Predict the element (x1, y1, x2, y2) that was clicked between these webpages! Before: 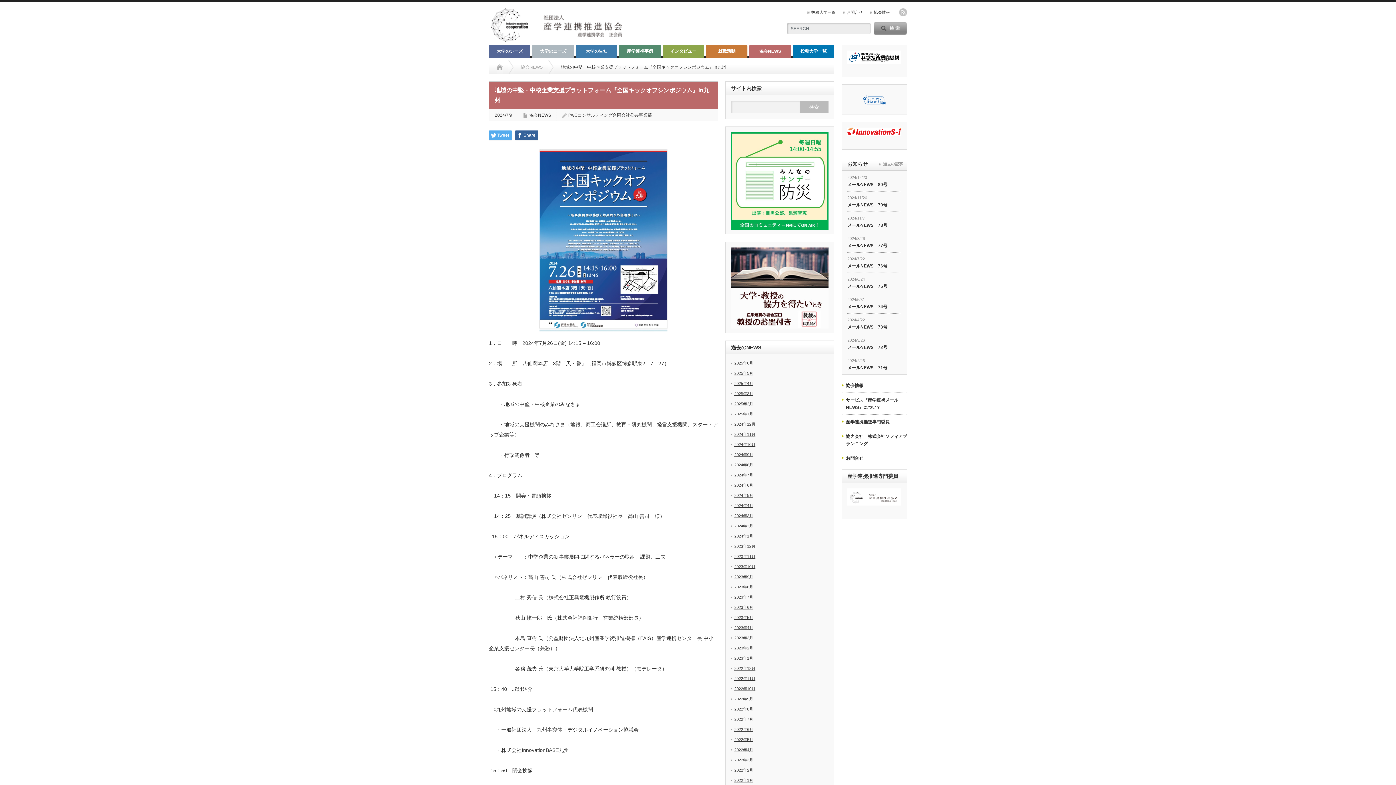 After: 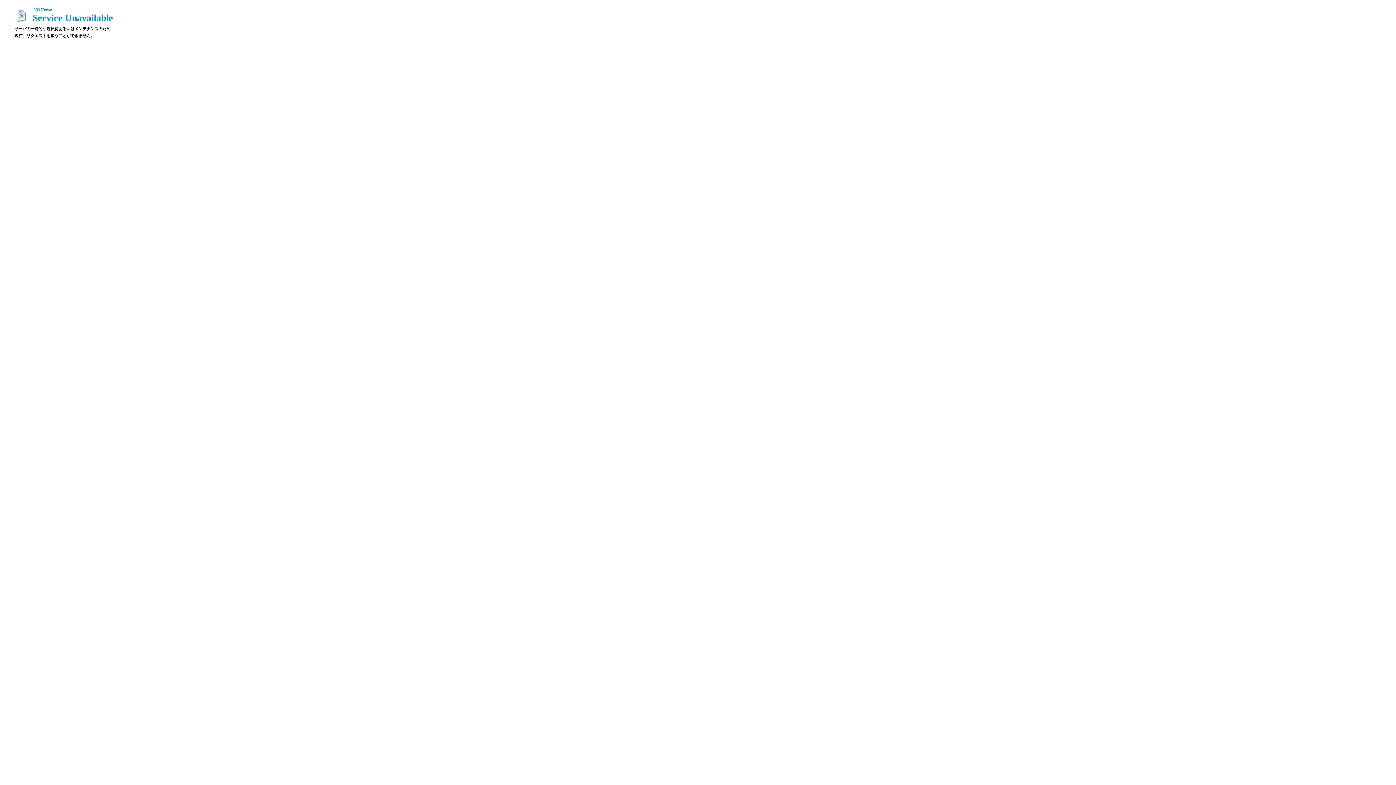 Action: label: 協力会社　株式会社ソフィアプランニング bbox: (841, 433, 907, 447)